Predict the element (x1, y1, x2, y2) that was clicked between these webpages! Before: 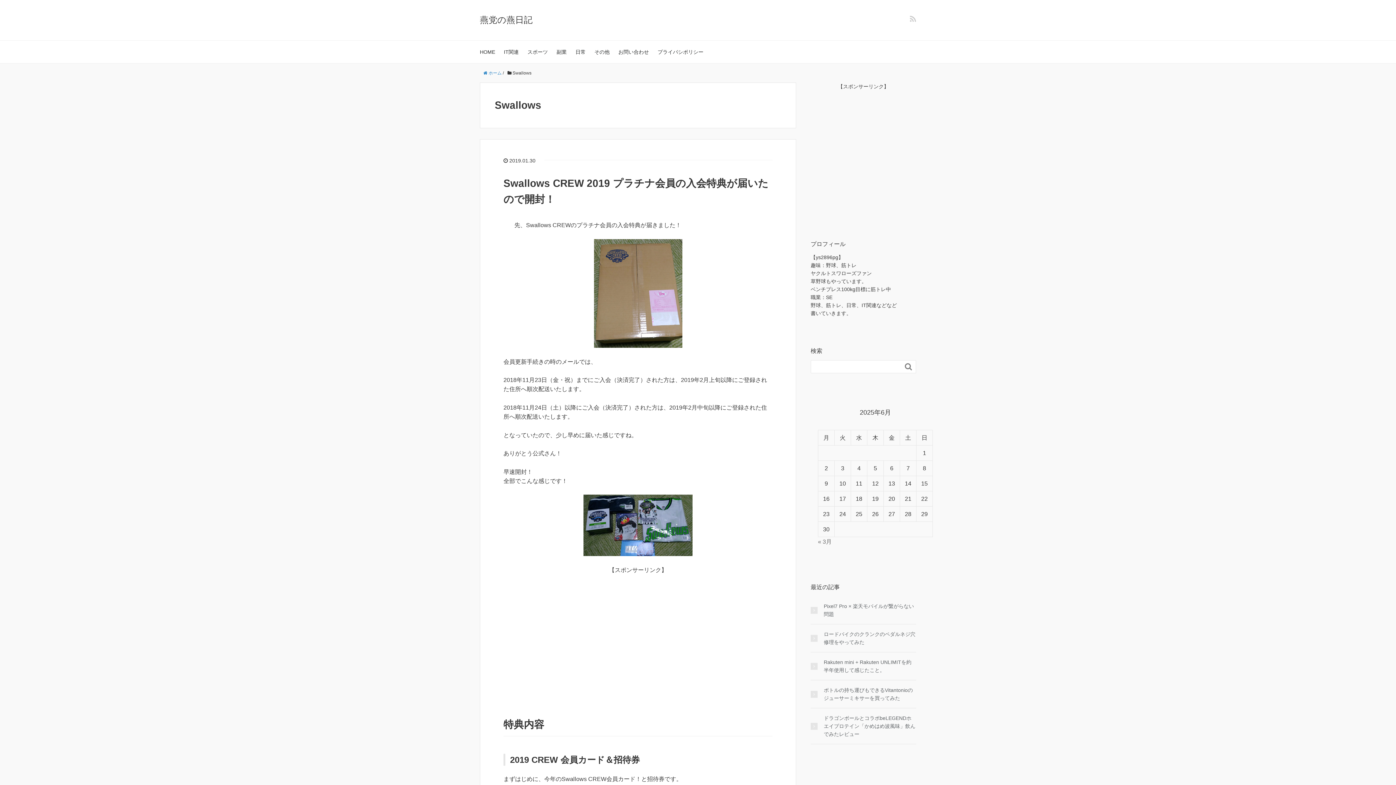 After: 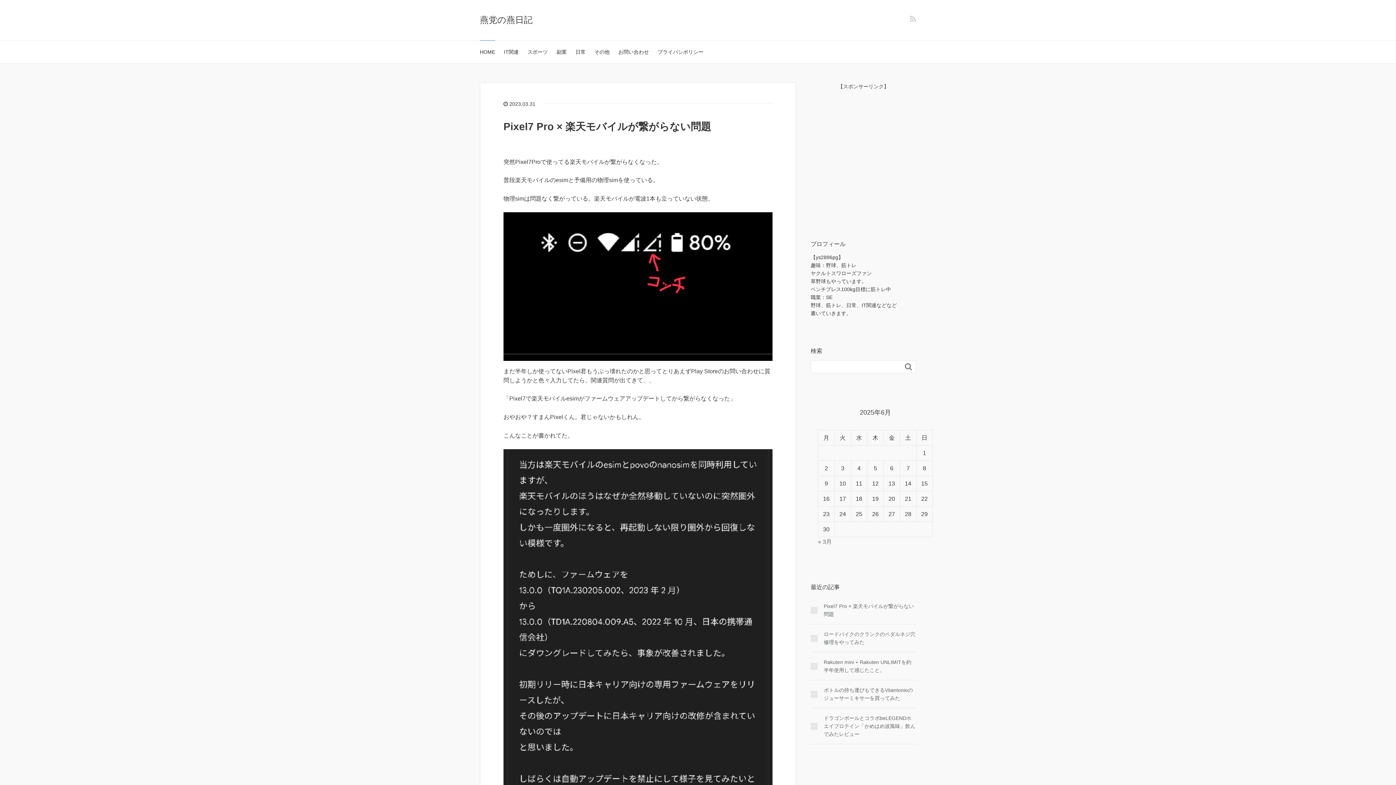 Action: bbox: (480, 40, 495, 63) label: HOME